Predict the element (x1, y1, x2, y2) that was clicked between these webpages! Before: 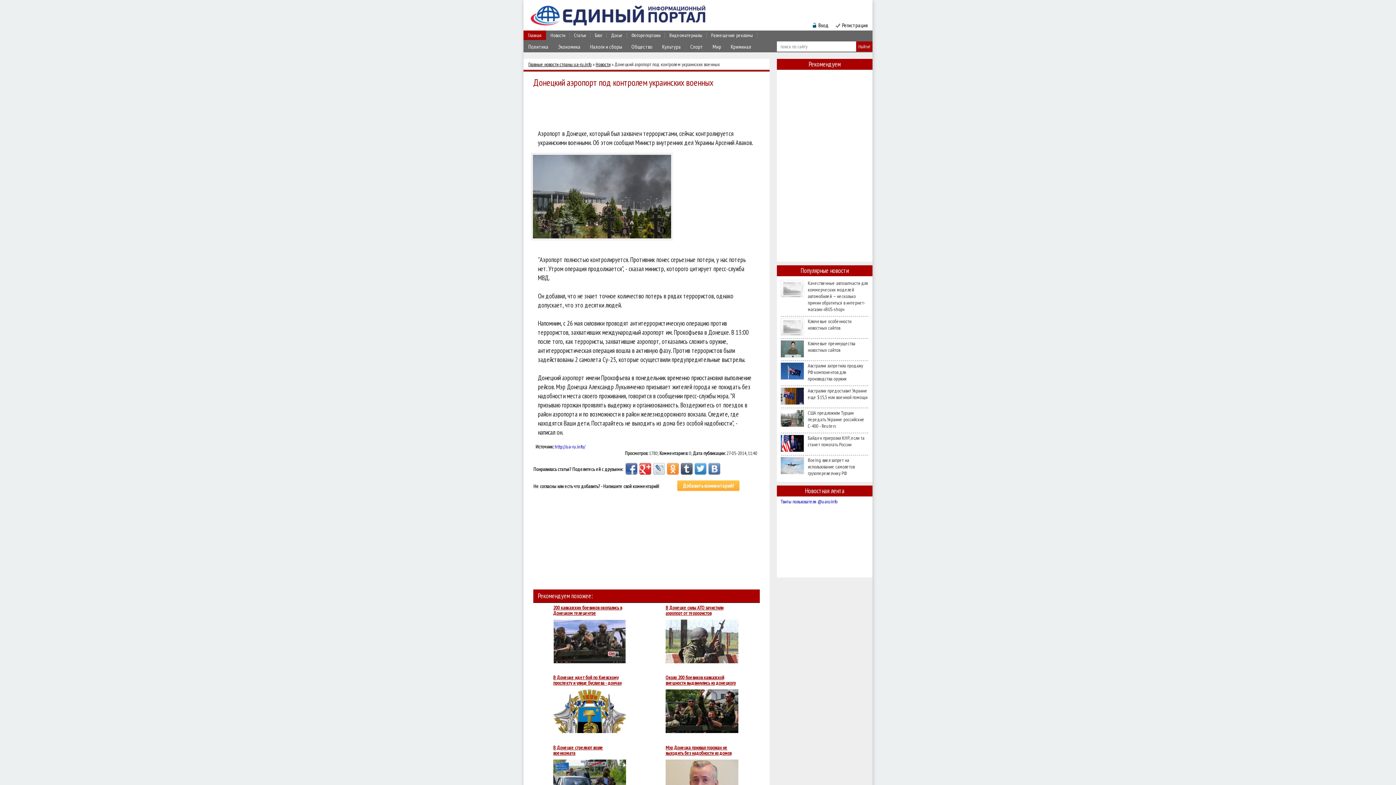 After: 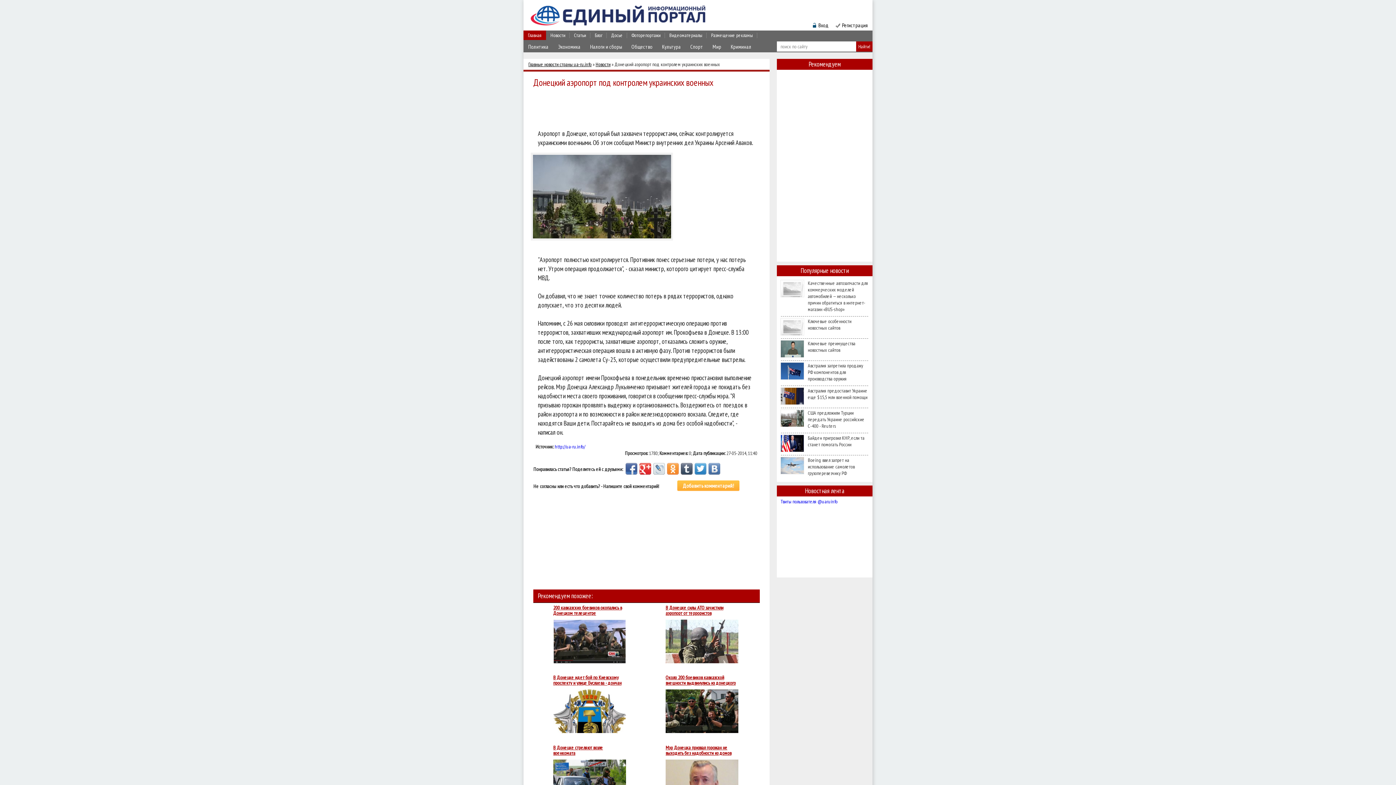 Action: bbox: (625, 463, 637, 474)